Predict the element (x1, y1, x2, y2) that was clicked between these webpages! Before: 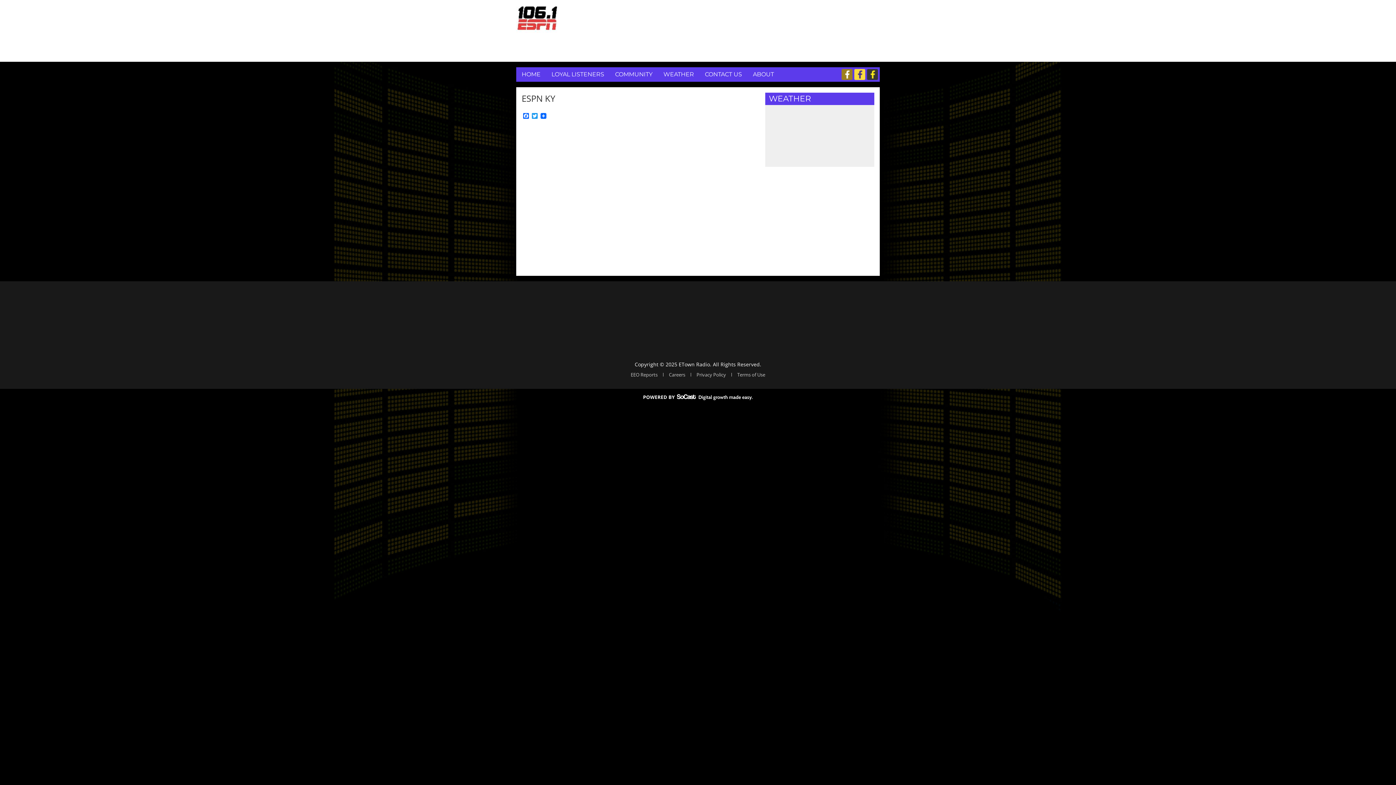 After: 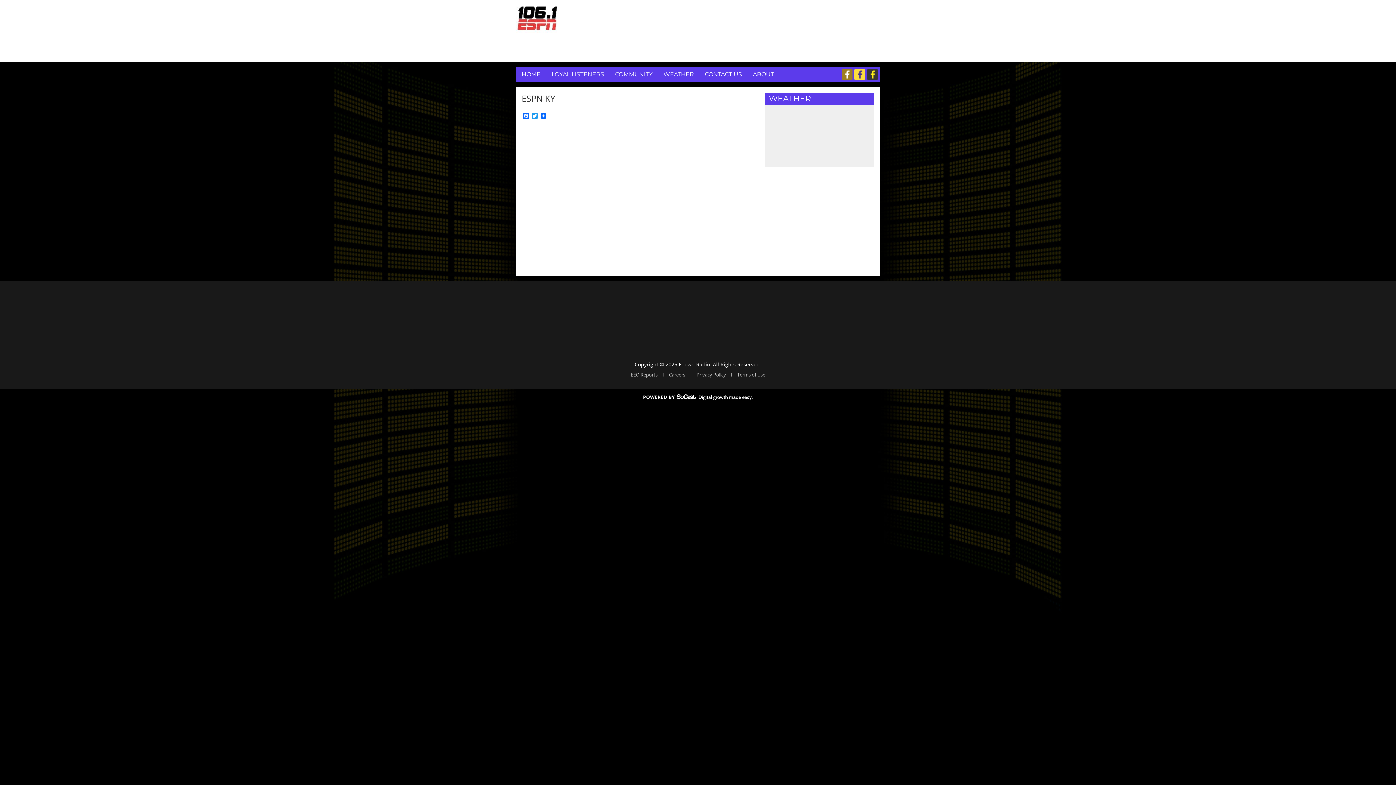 Action: bbox: (691, 373, 732, 376) label: Privacy Policy